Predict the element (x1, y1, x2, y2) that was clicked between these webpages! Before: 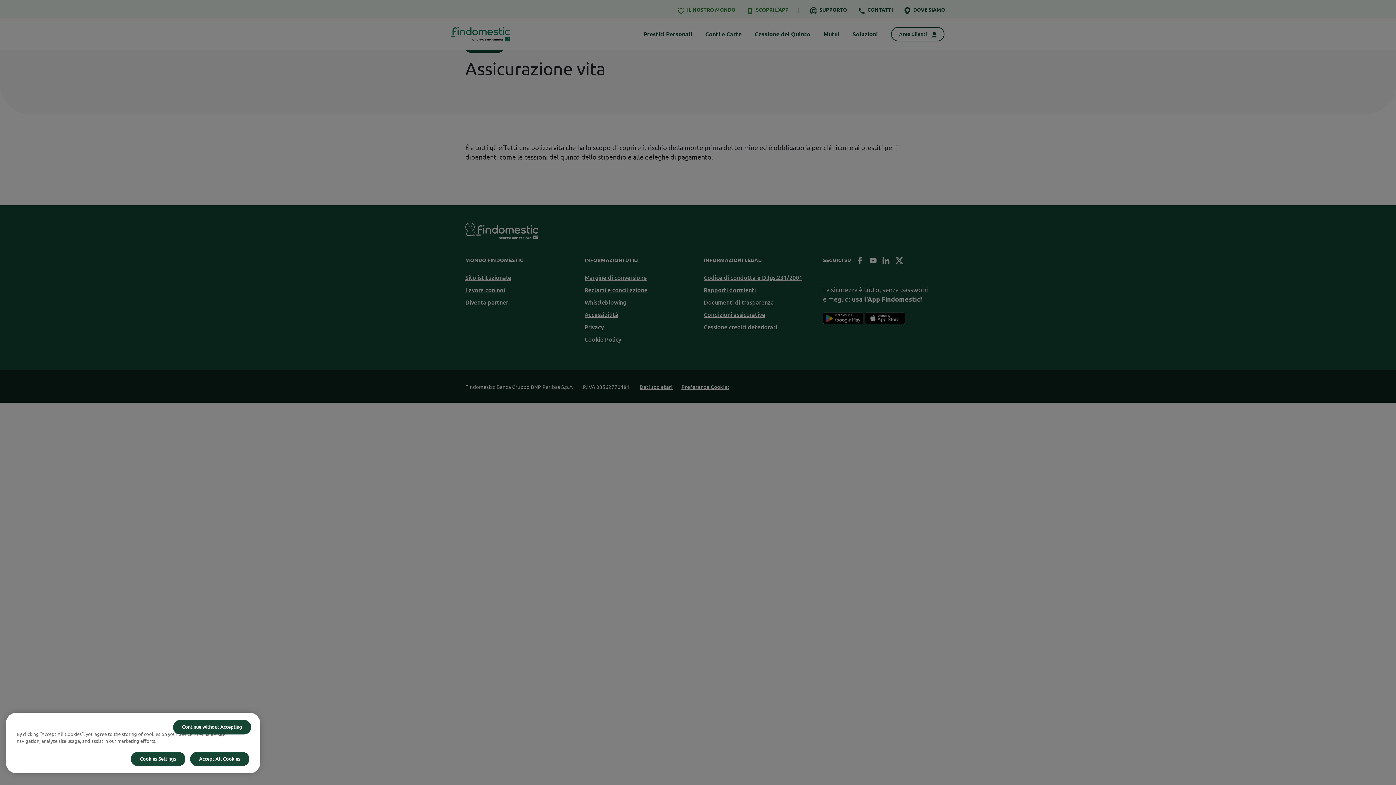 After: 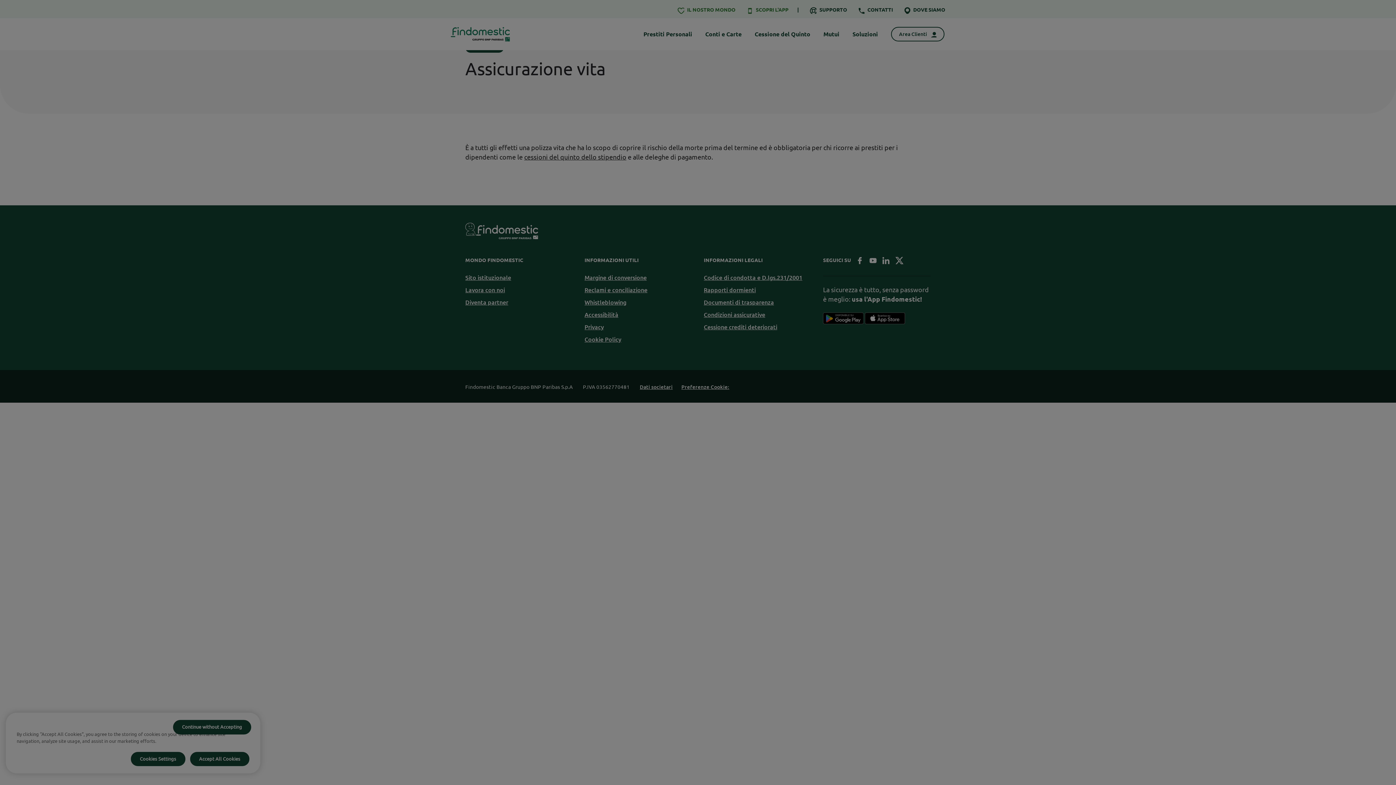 Action: bbox: (130, 752, 185, 766) label: Cookies Settings